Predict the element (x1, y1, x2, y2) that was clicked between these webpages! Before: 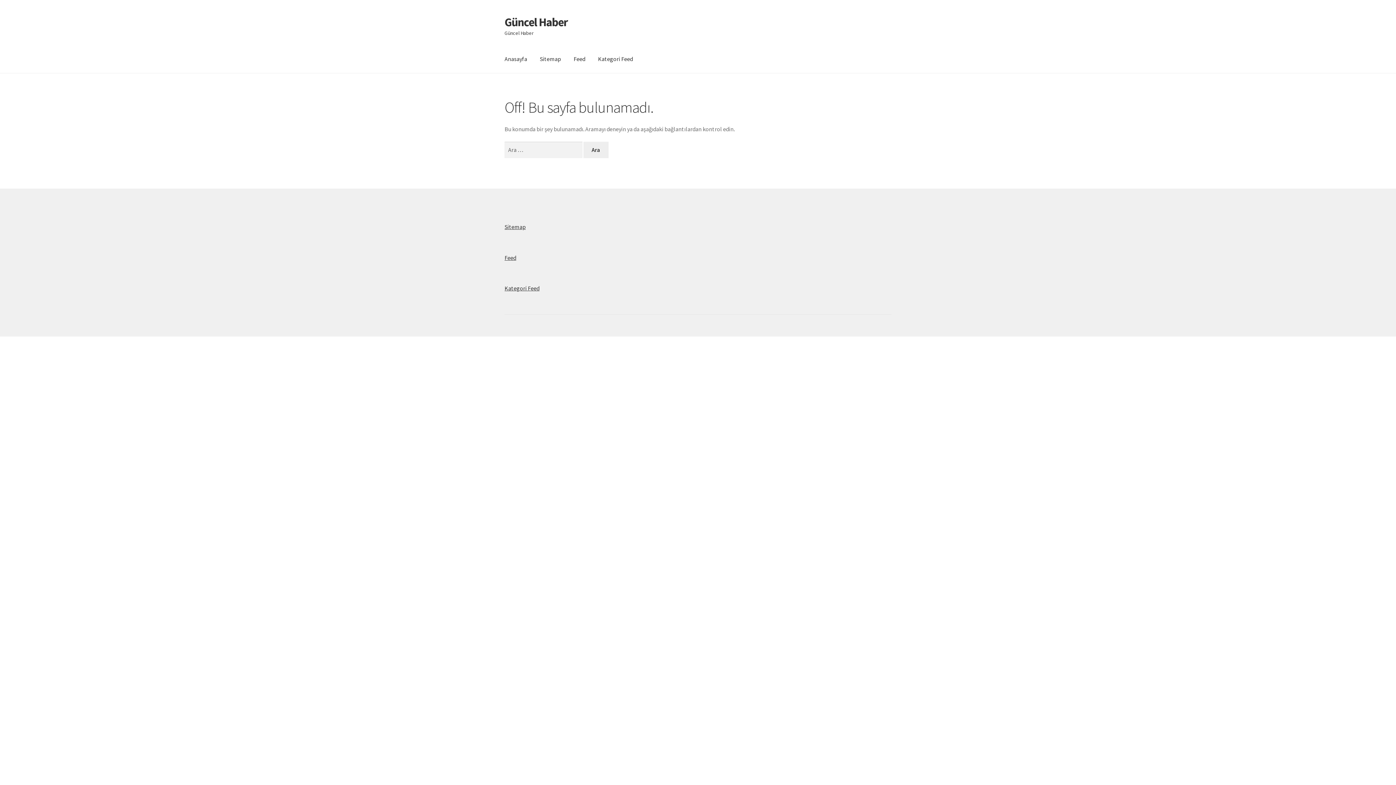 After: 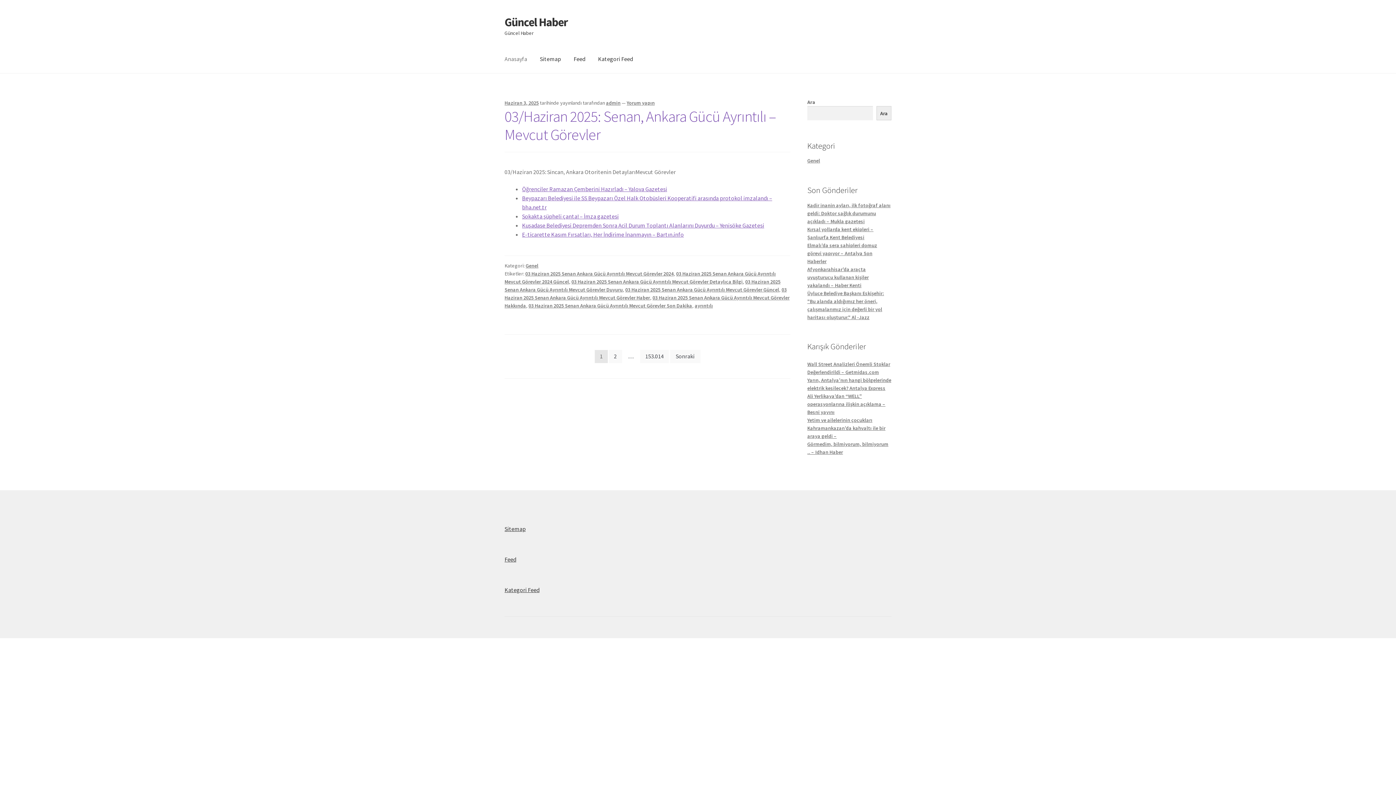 Action: label: Anasayfa bbox: (498, 45, 533, 73)